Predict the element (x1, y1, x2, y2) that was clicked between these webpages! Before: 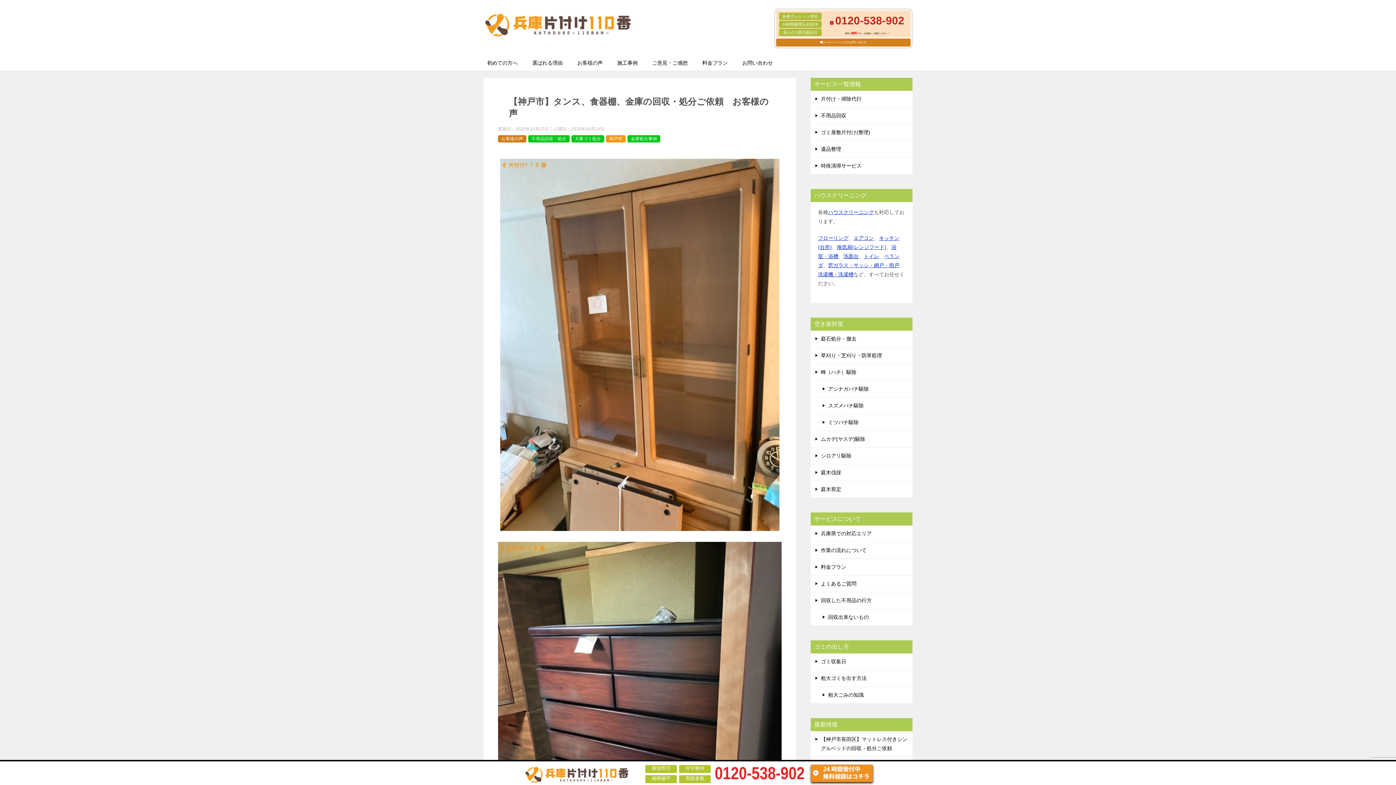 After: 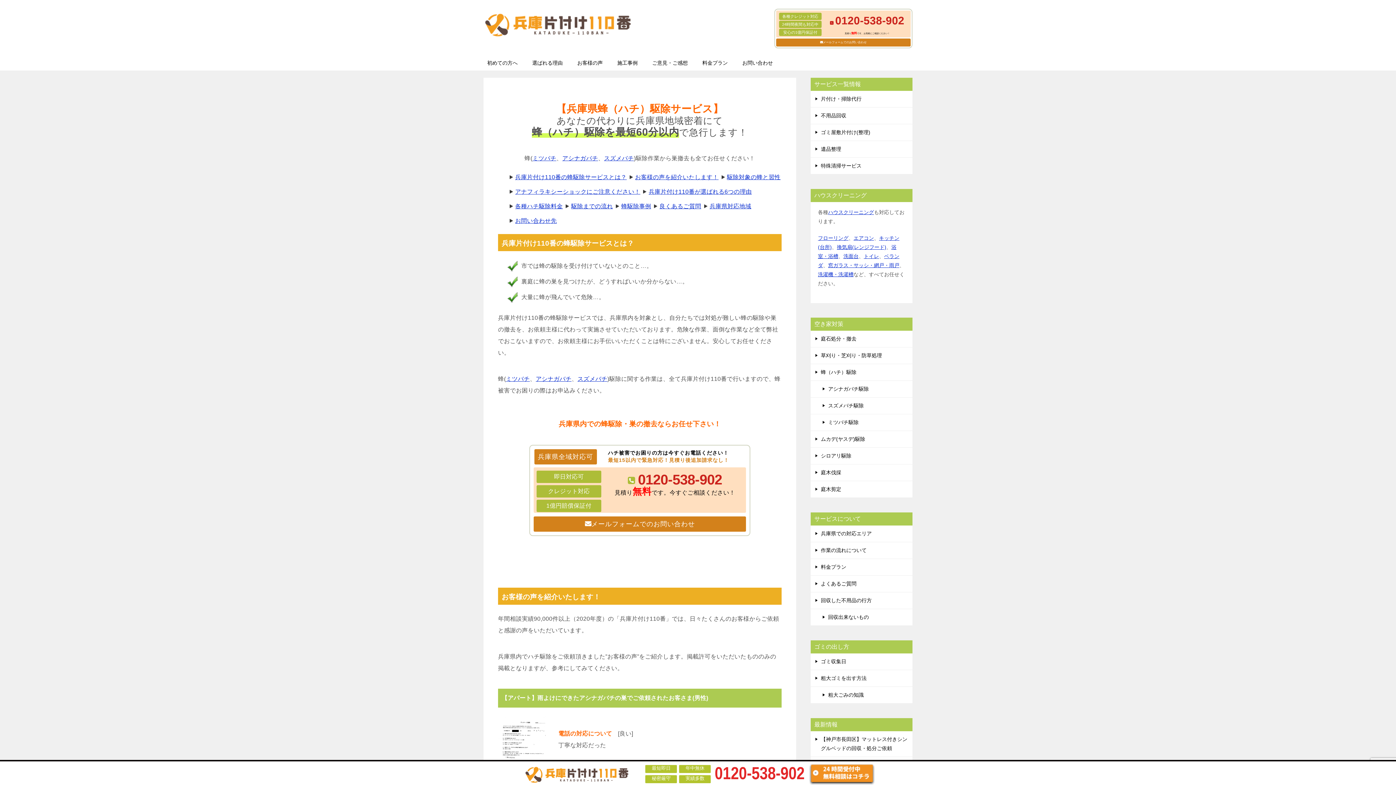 Action: label: 蜂（ハチ）駆除 bbox: (810, 364, 912, 380)